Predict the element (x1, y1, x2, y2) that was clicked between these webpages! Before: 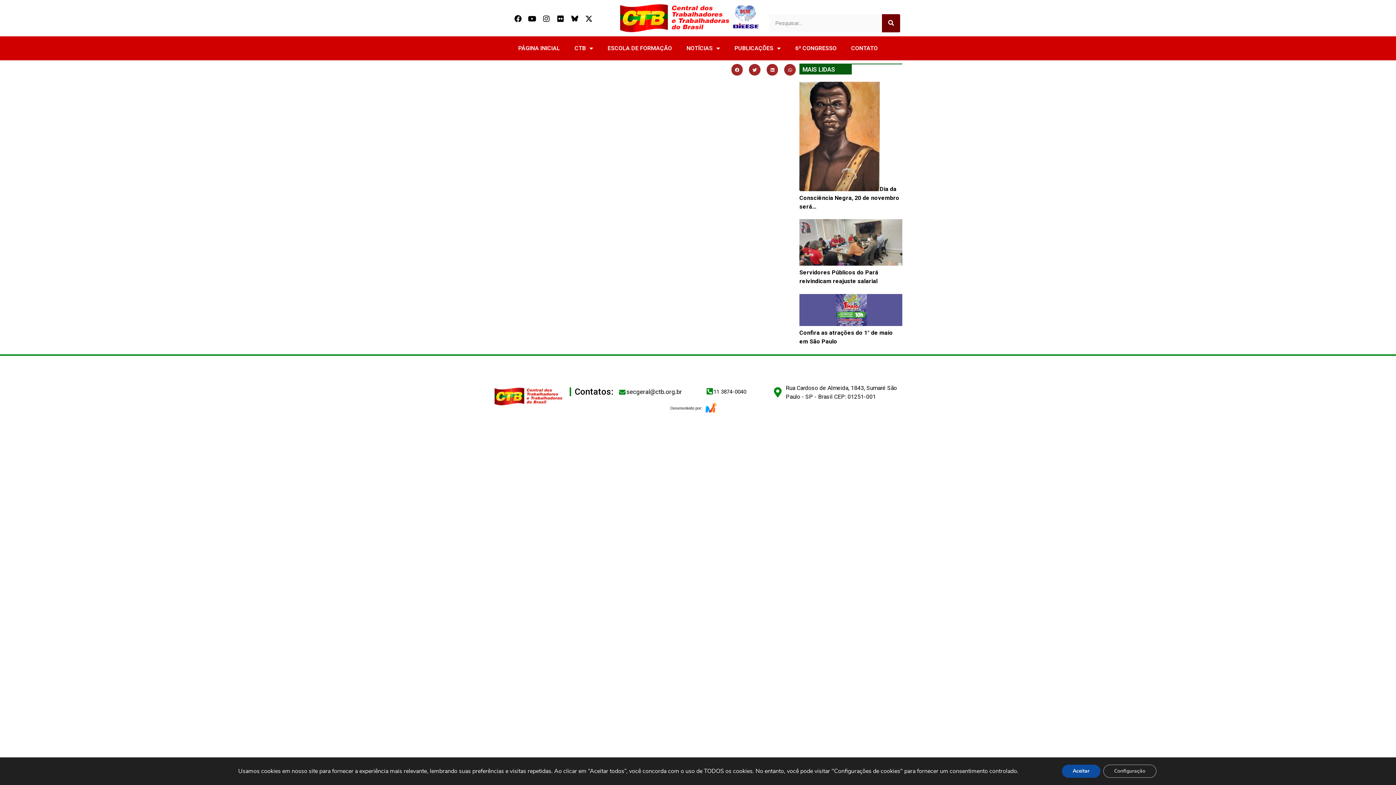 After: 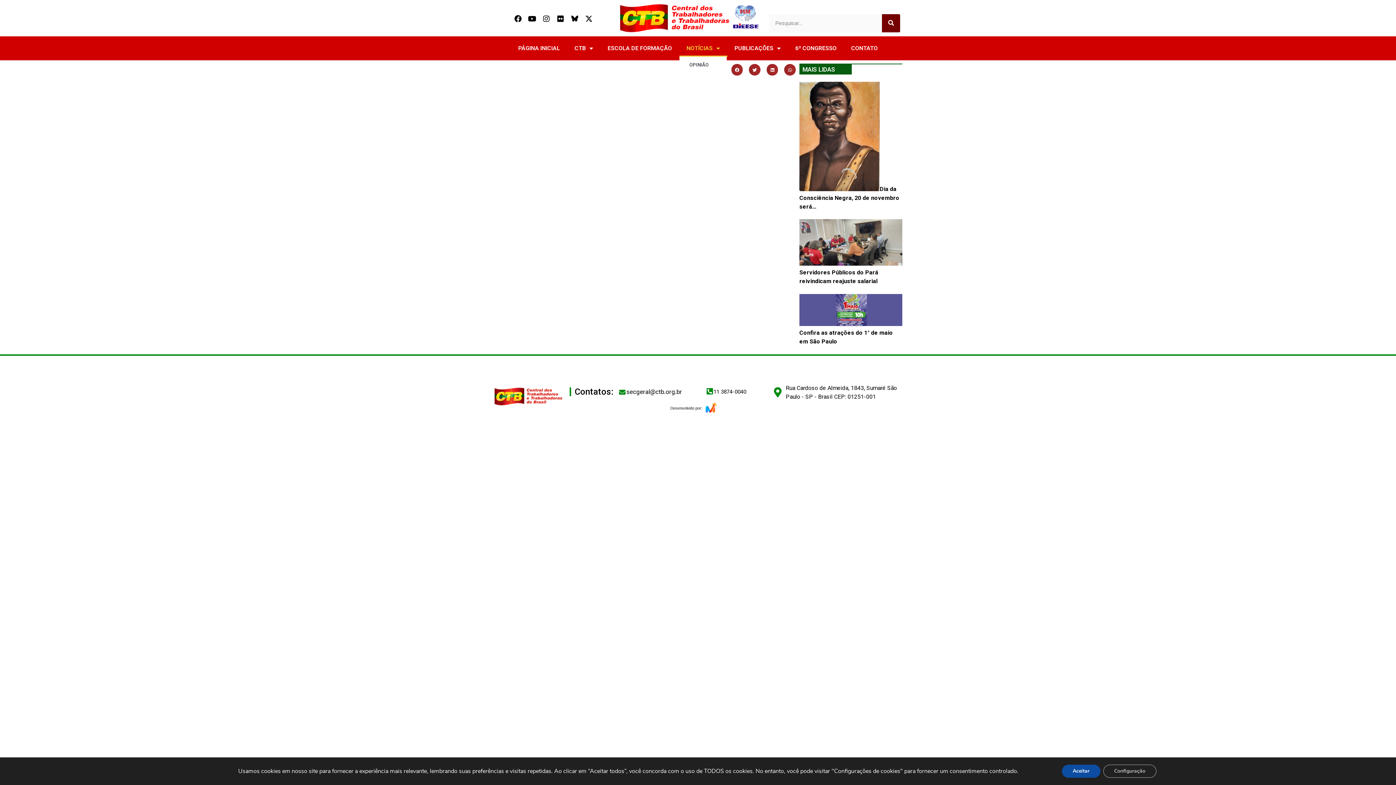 Action: label: NOTÍCIAS bbox: (679, 40, 727, 56)